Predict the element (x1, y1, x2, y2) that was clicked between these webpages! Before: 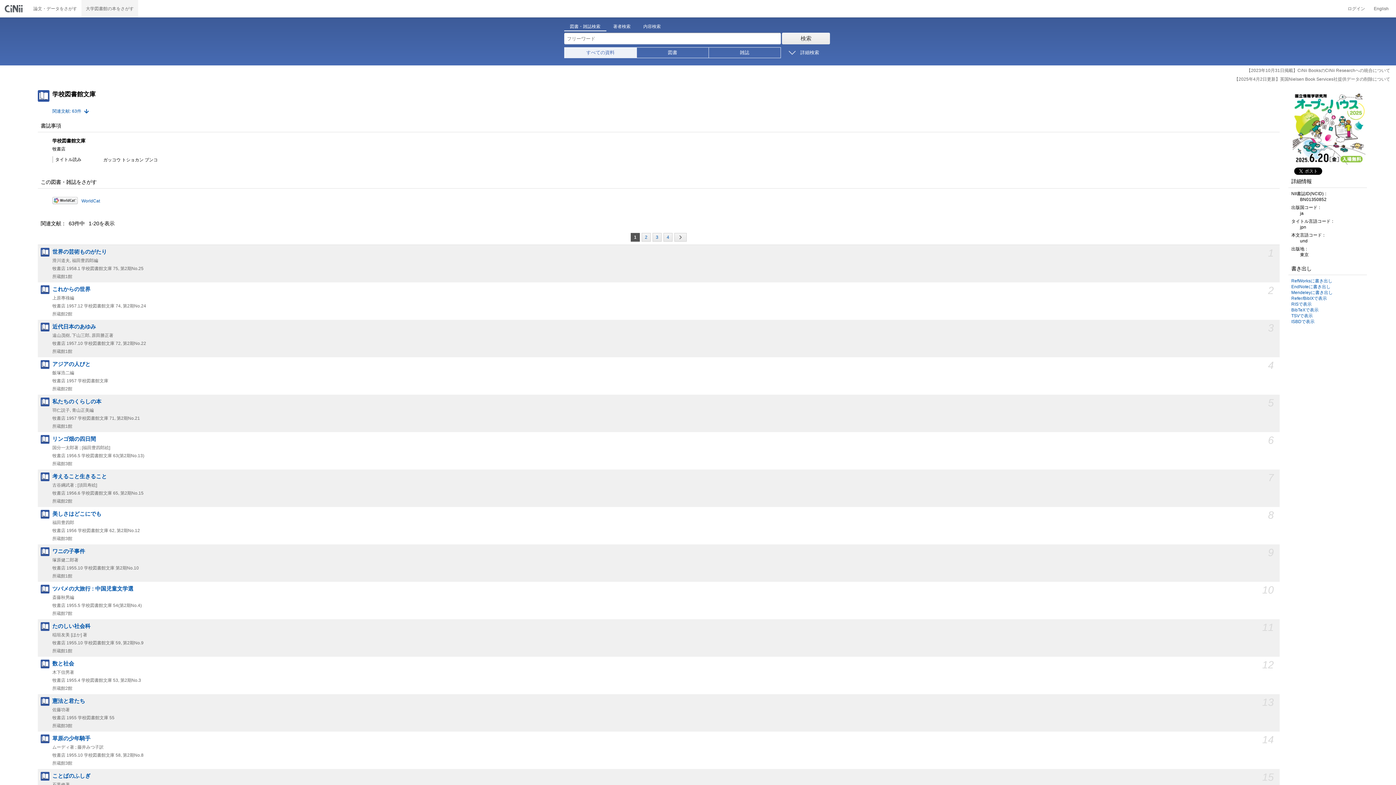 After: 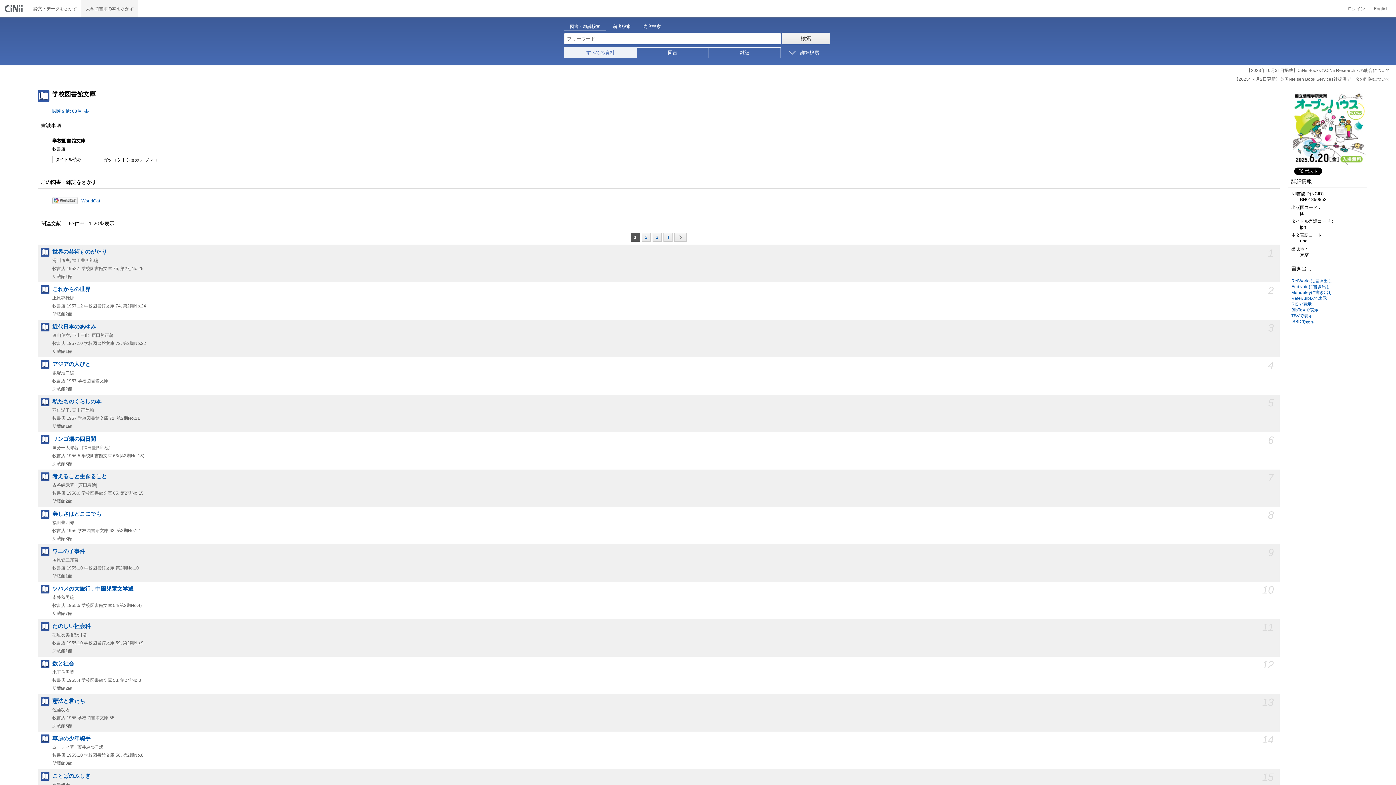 Action: label: BibTeXで表示 bbox: (1291, 307, 1318, 312)